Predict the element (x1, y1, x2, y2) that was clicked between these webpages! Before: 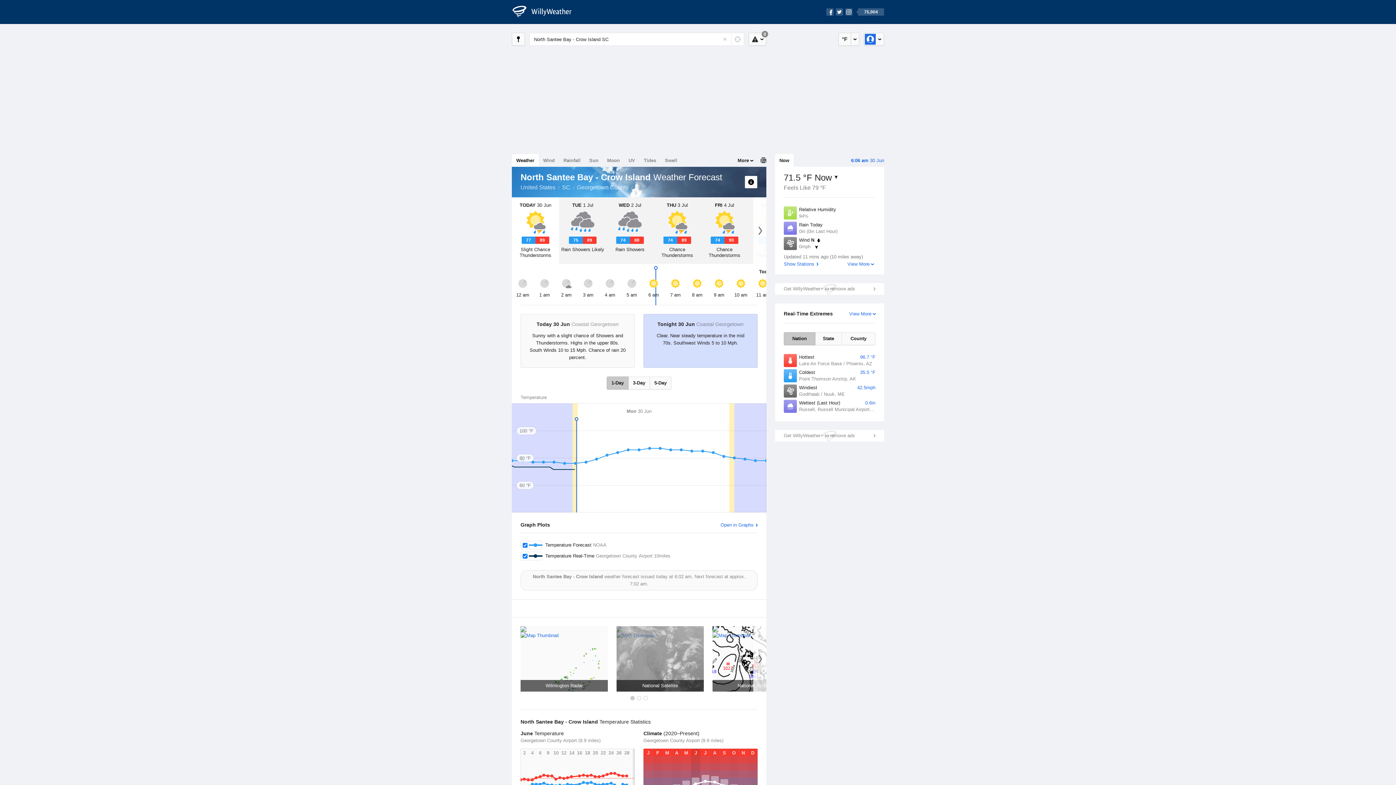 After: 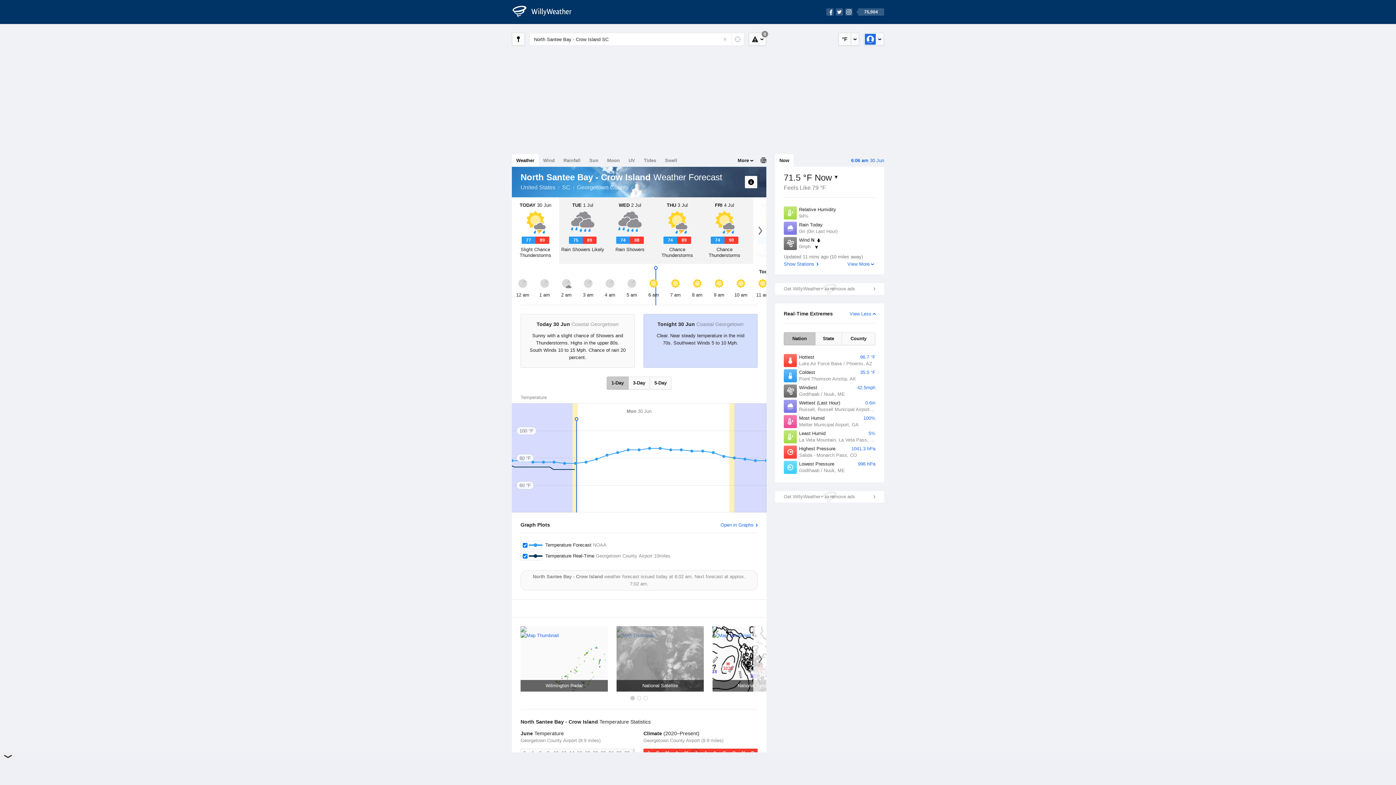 Action: bbox: (849, 310, 877, 317) label: View More